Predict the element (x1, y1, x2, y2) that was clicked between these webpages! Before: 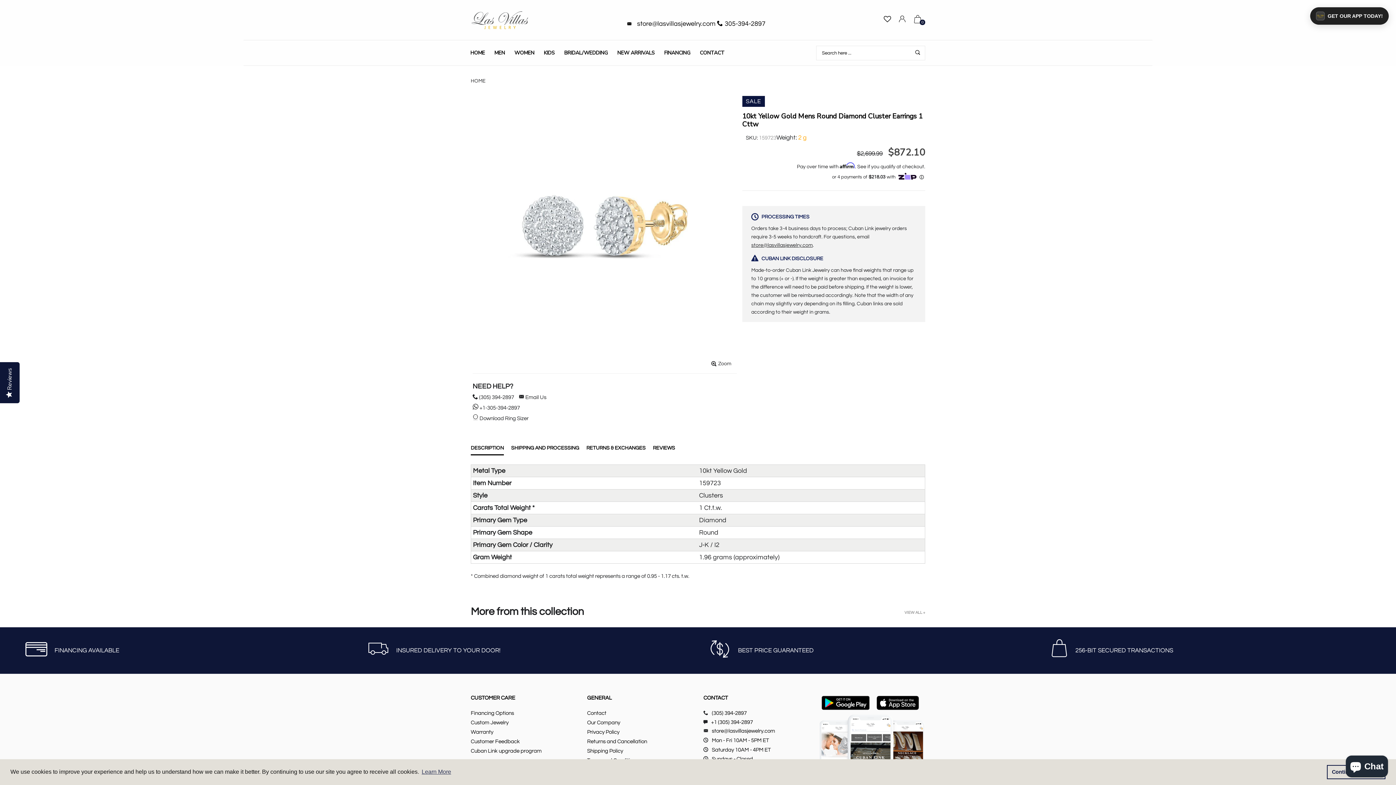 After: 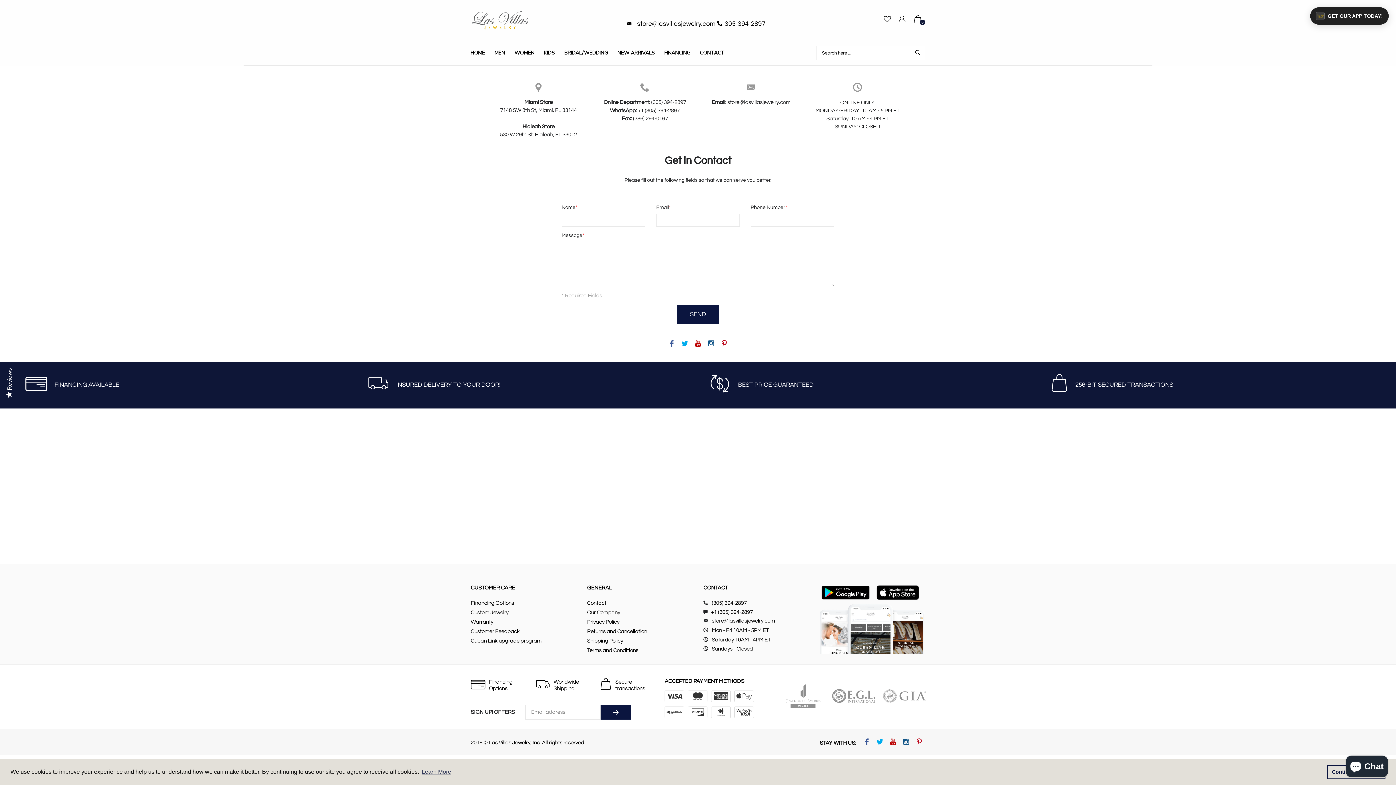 Action: label: Contact bbox: (587, 711, 606, 716)